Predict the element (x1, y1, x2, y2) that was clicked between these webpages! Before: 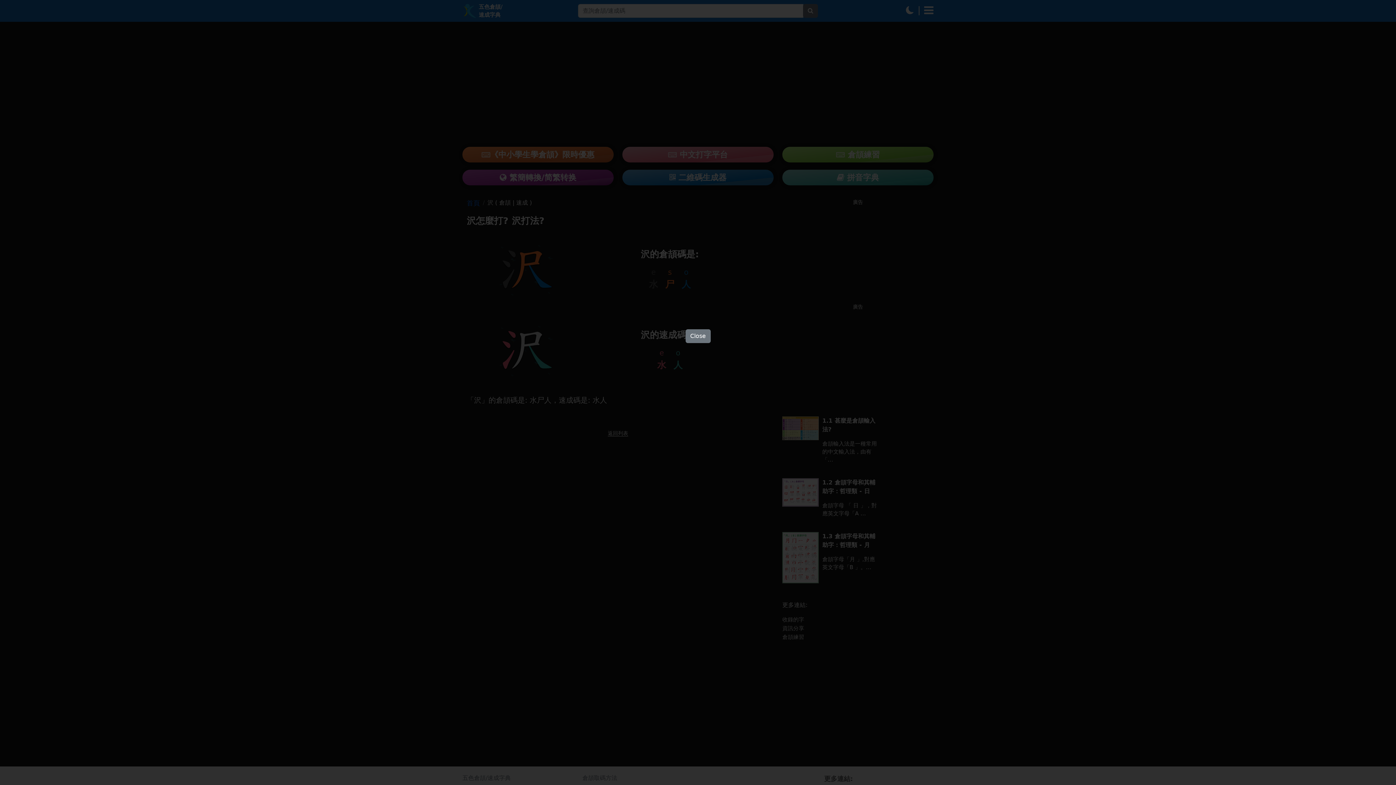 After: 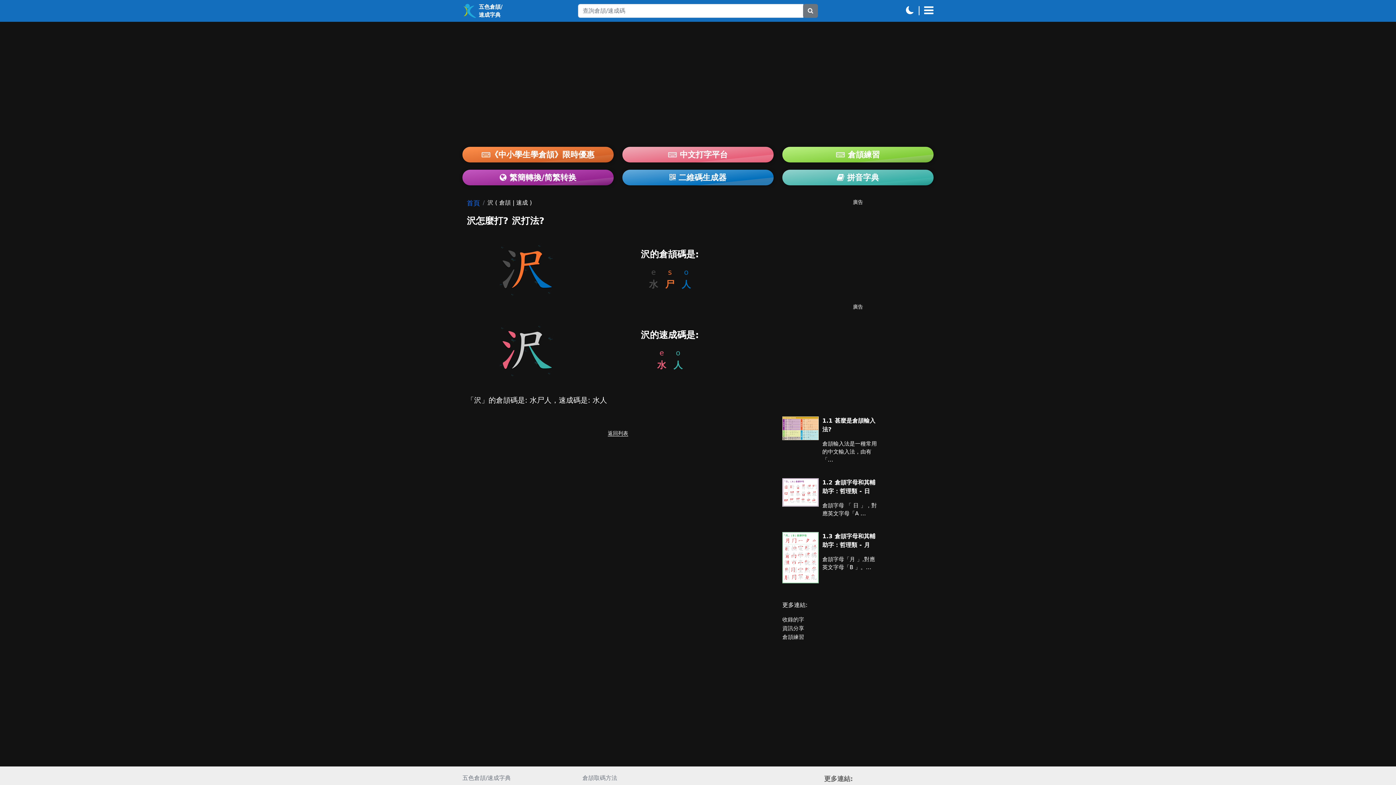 Action: label: Close bbox: (685, 329, 710, 343)